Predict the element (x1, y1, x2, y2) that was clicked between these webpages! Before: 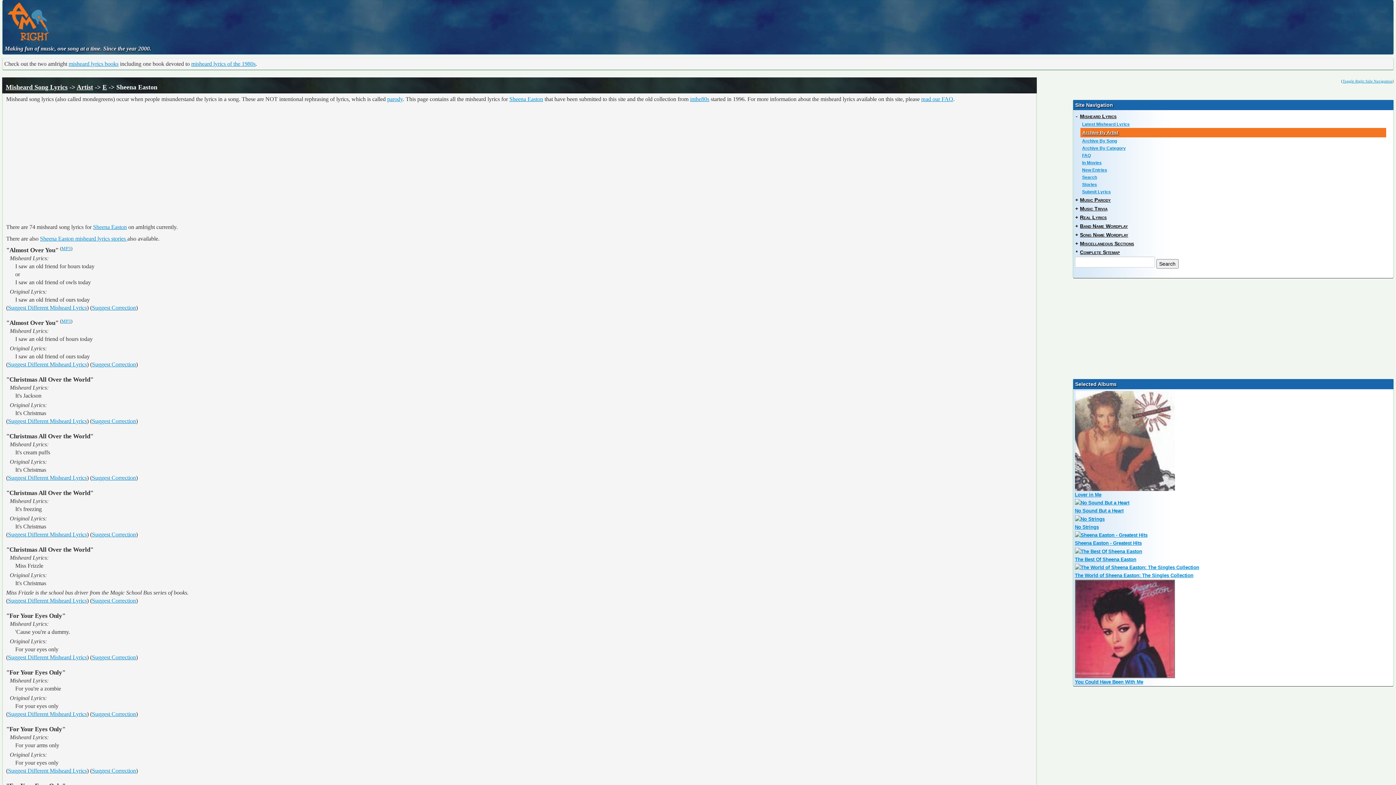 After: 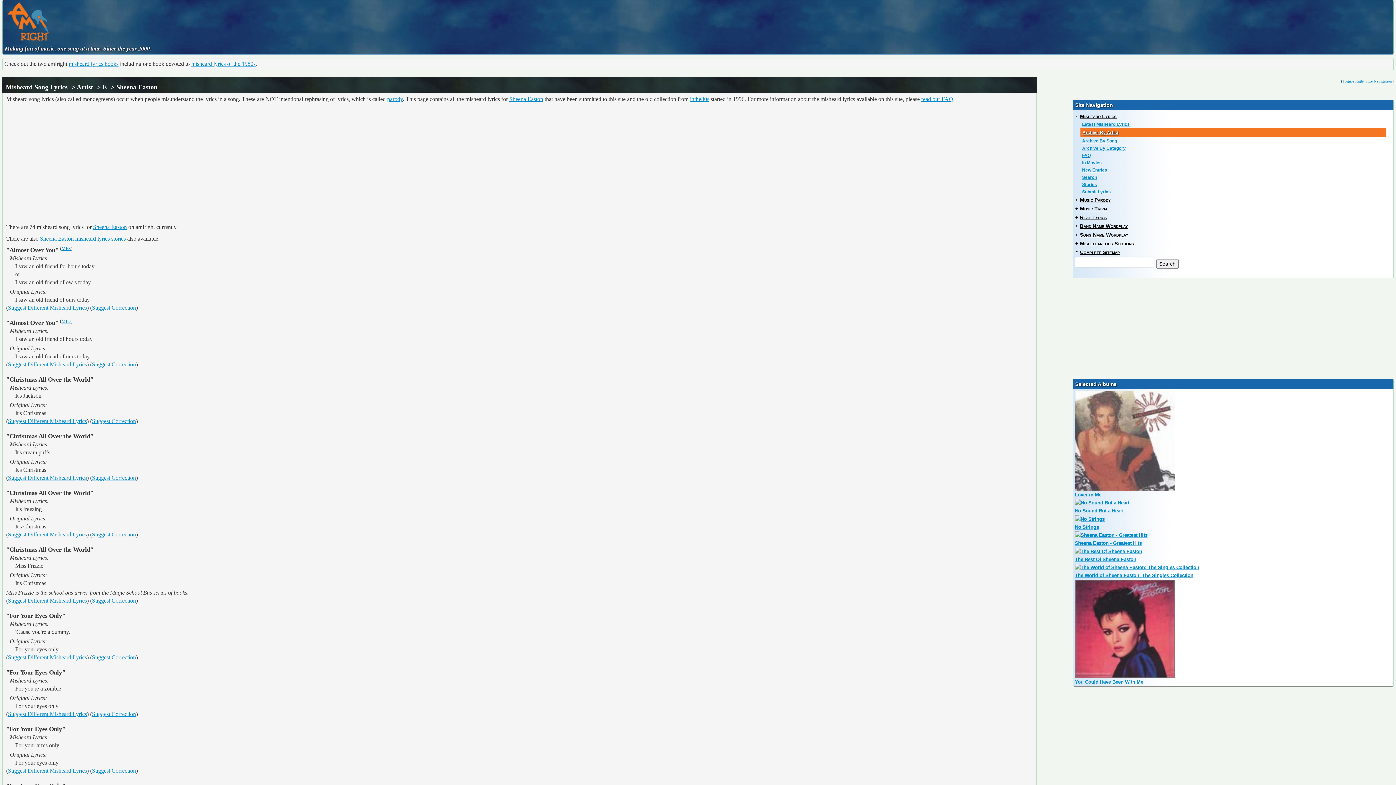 Action: bbox: (1080, 113, 1116, 119) label: Misheard Lyrics